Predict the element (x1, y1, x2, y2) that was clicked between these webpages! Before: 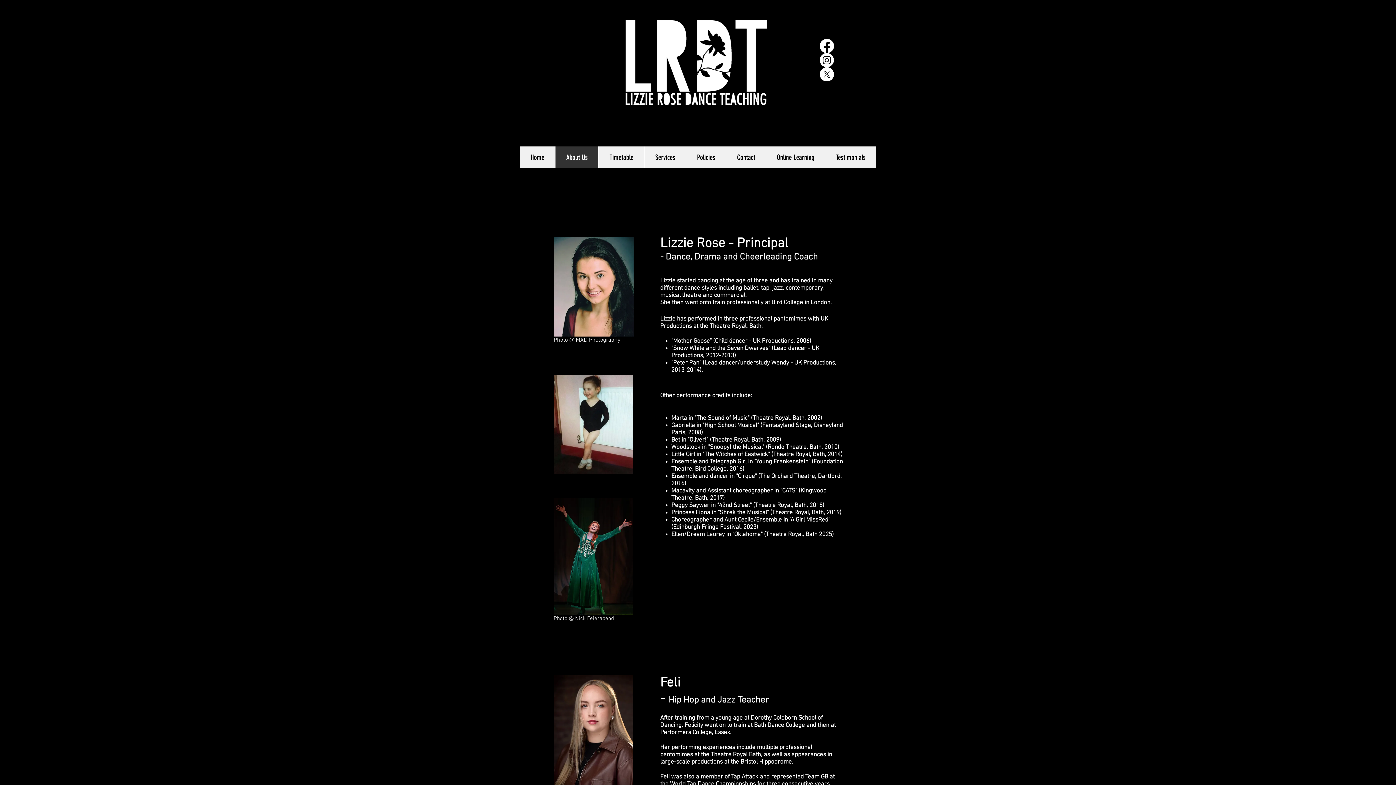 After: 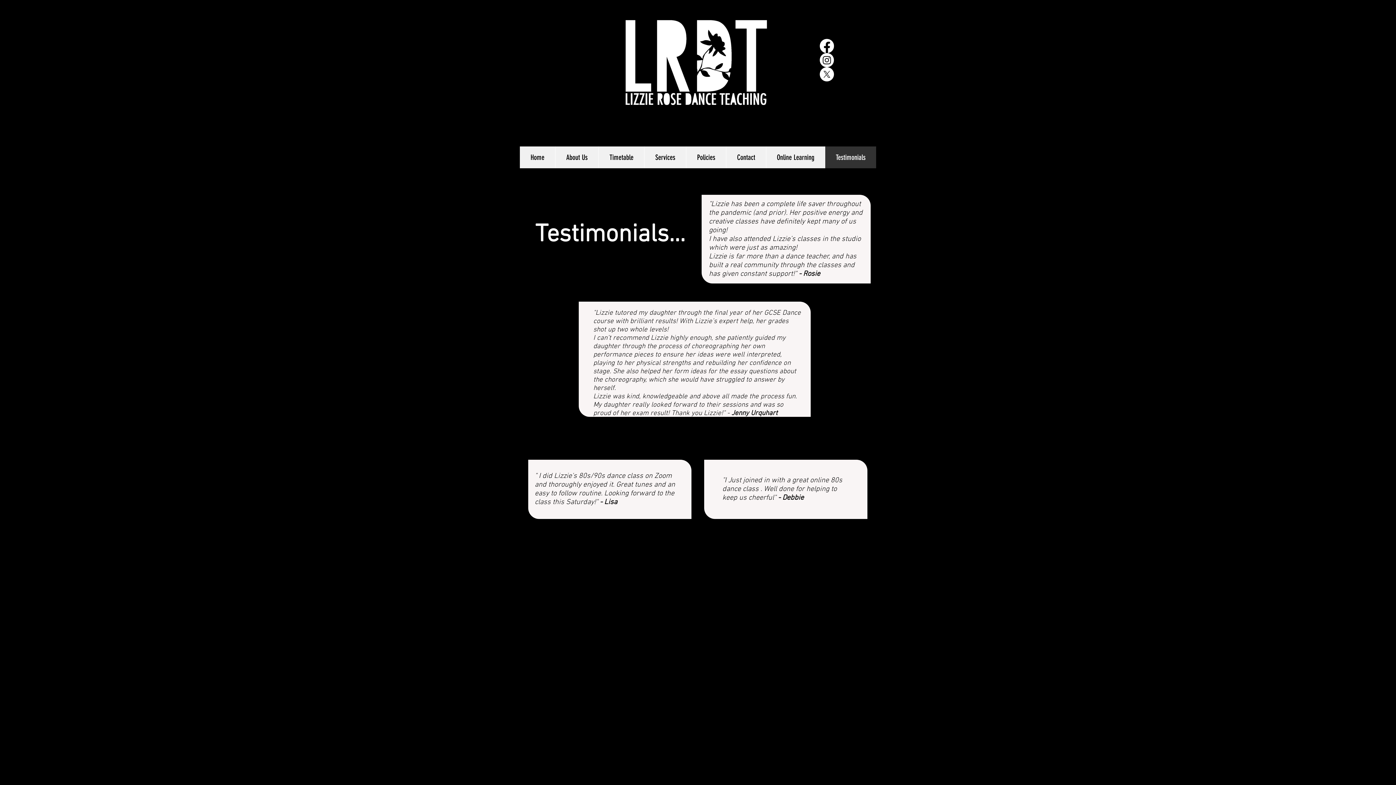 Action: bbox: (825, 146, 876, 168) label: Testimonials